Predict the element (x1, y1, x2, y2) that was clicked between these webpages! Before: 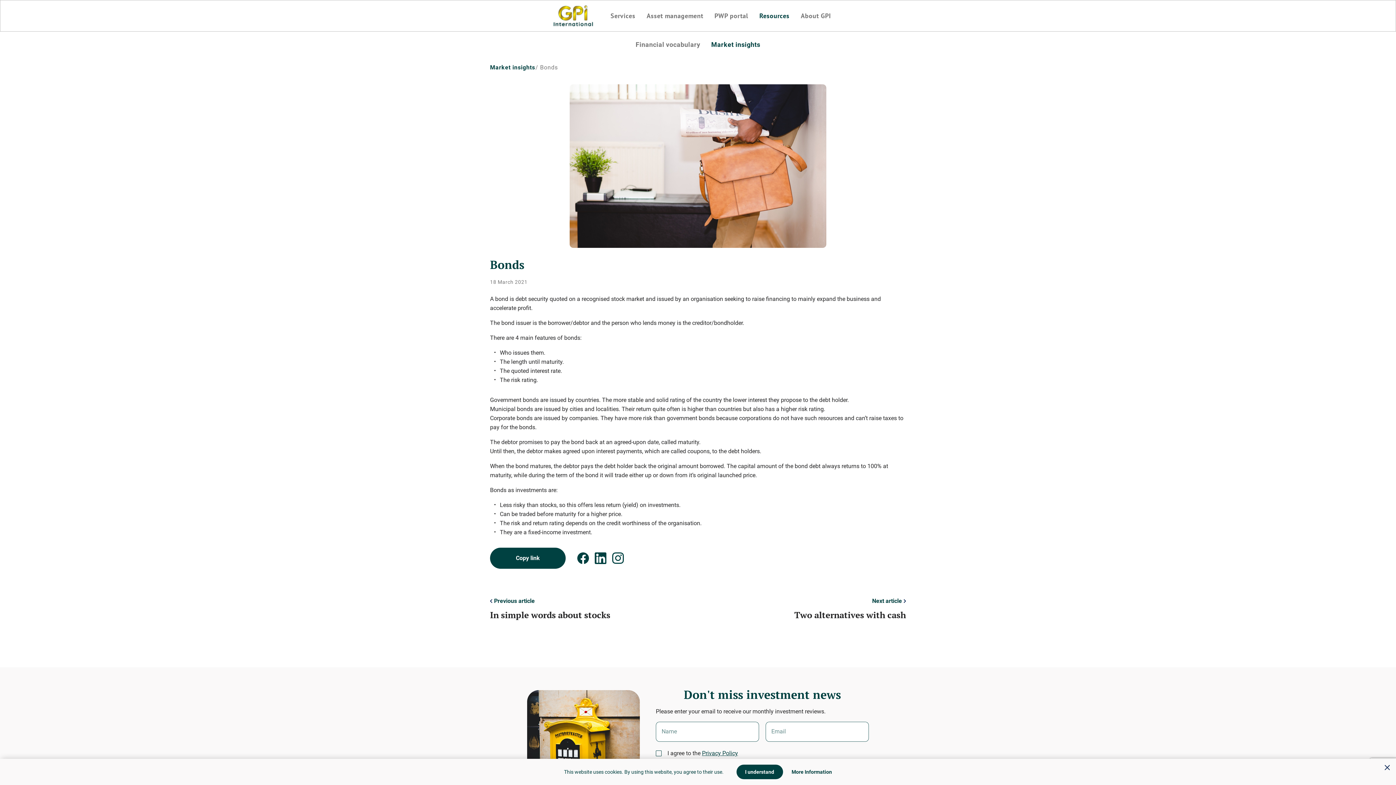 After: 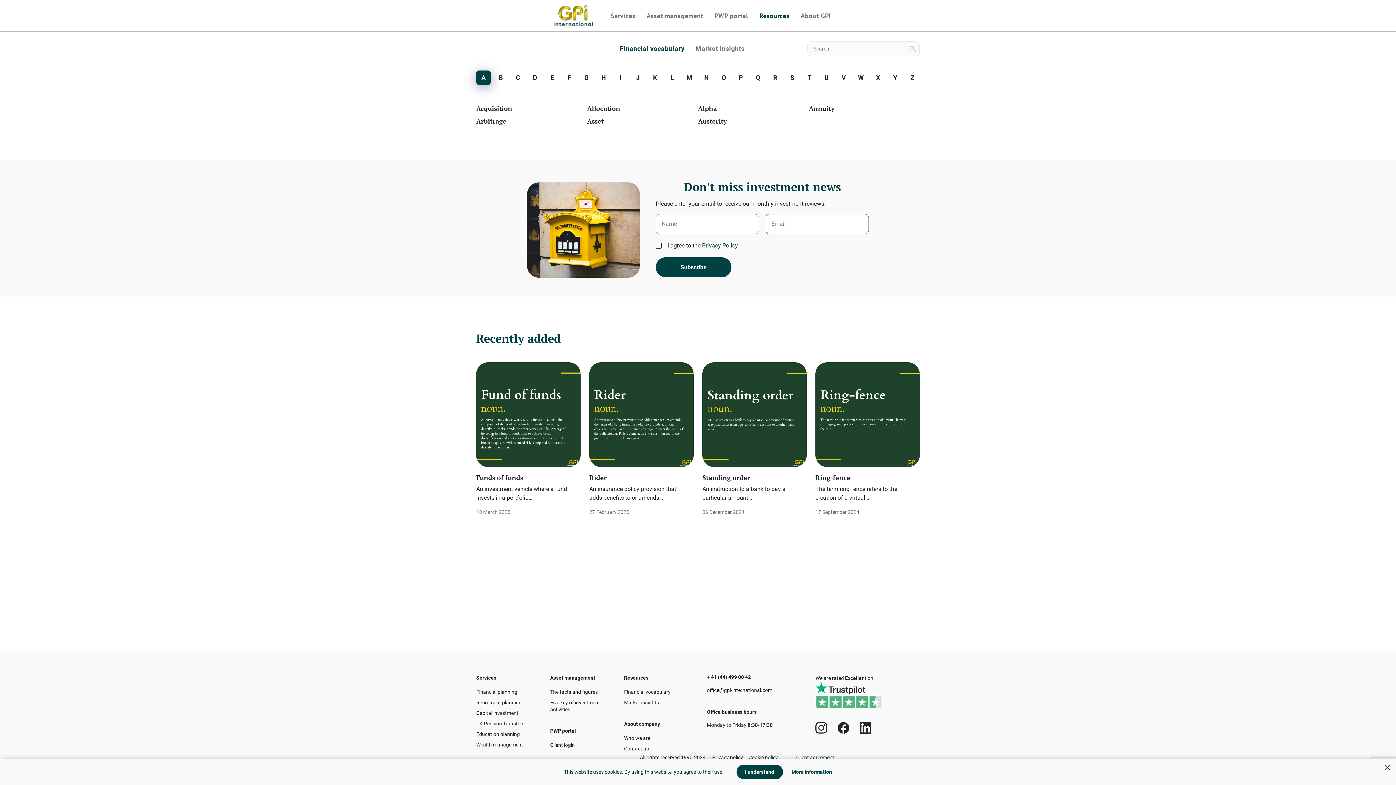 Action: bbox: (635, 41, 700, 48) label: Financial vocabulary